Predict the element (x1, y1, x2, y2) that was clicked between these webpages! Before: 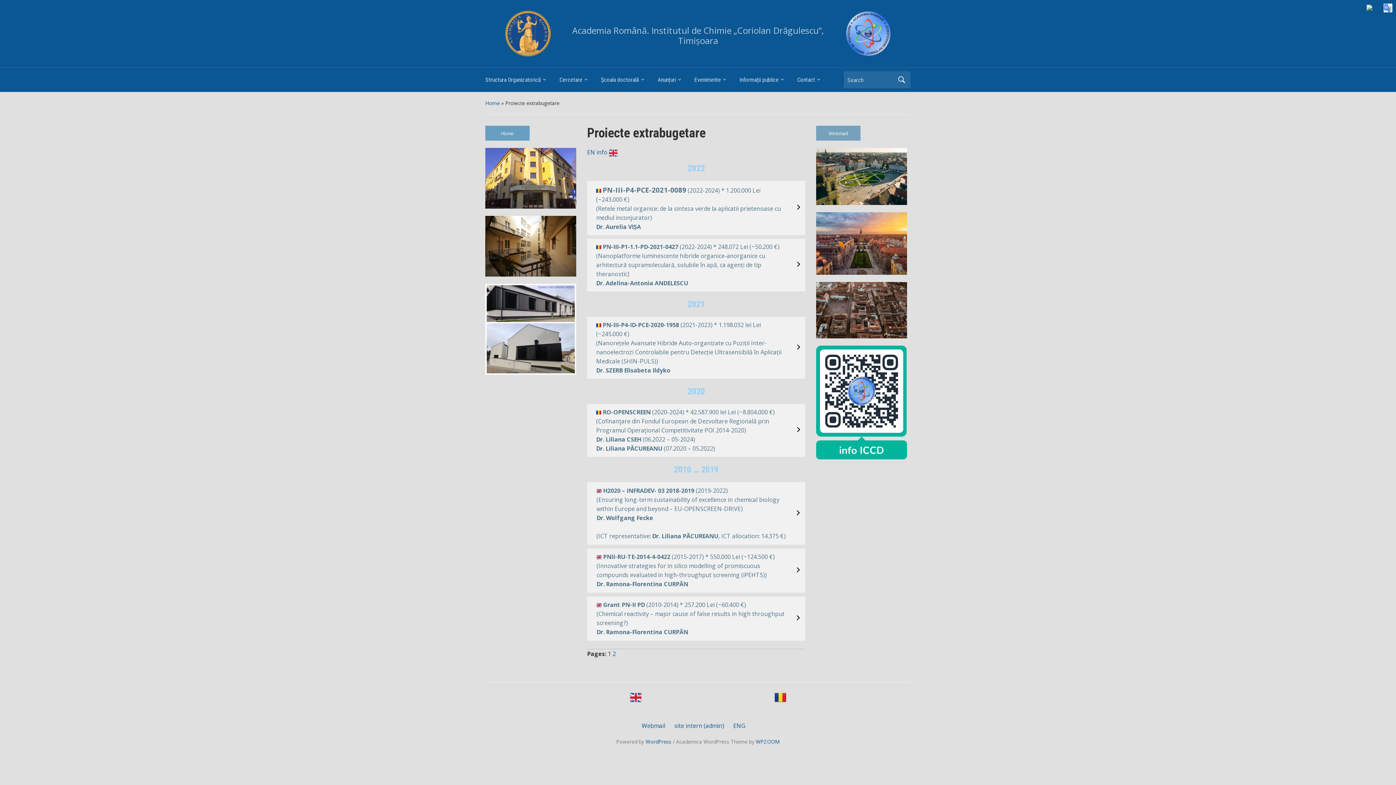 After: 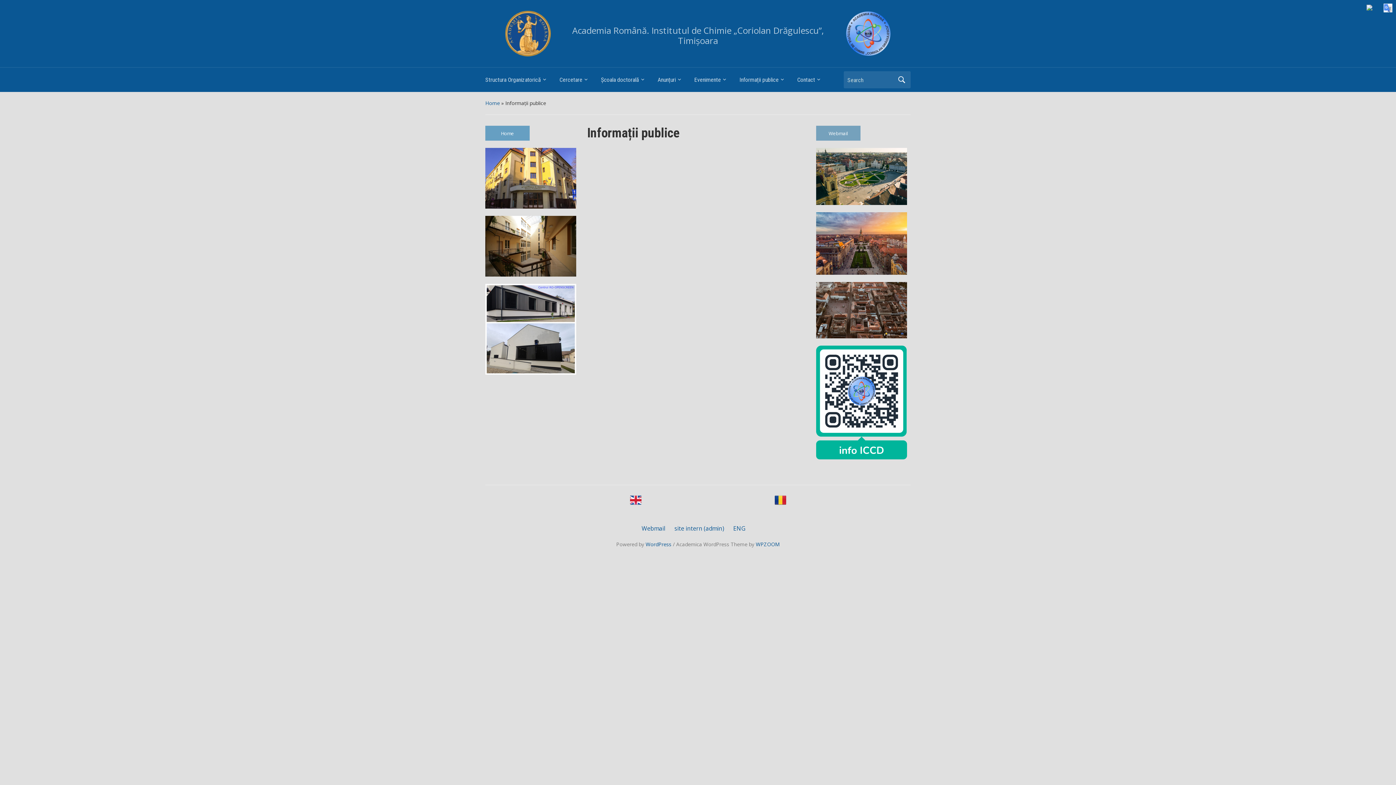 Action: bbox: (739, 73, 797, 90) label: Informații publice